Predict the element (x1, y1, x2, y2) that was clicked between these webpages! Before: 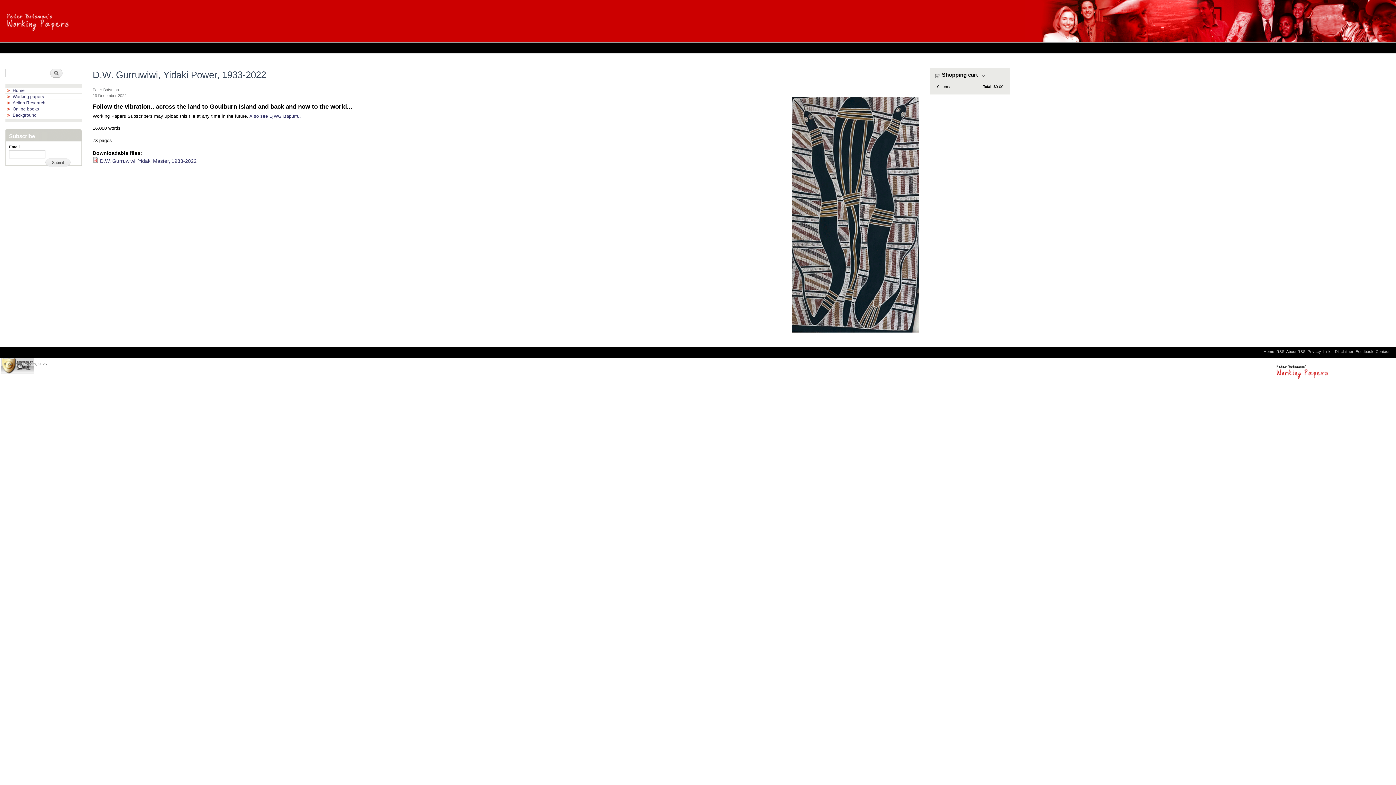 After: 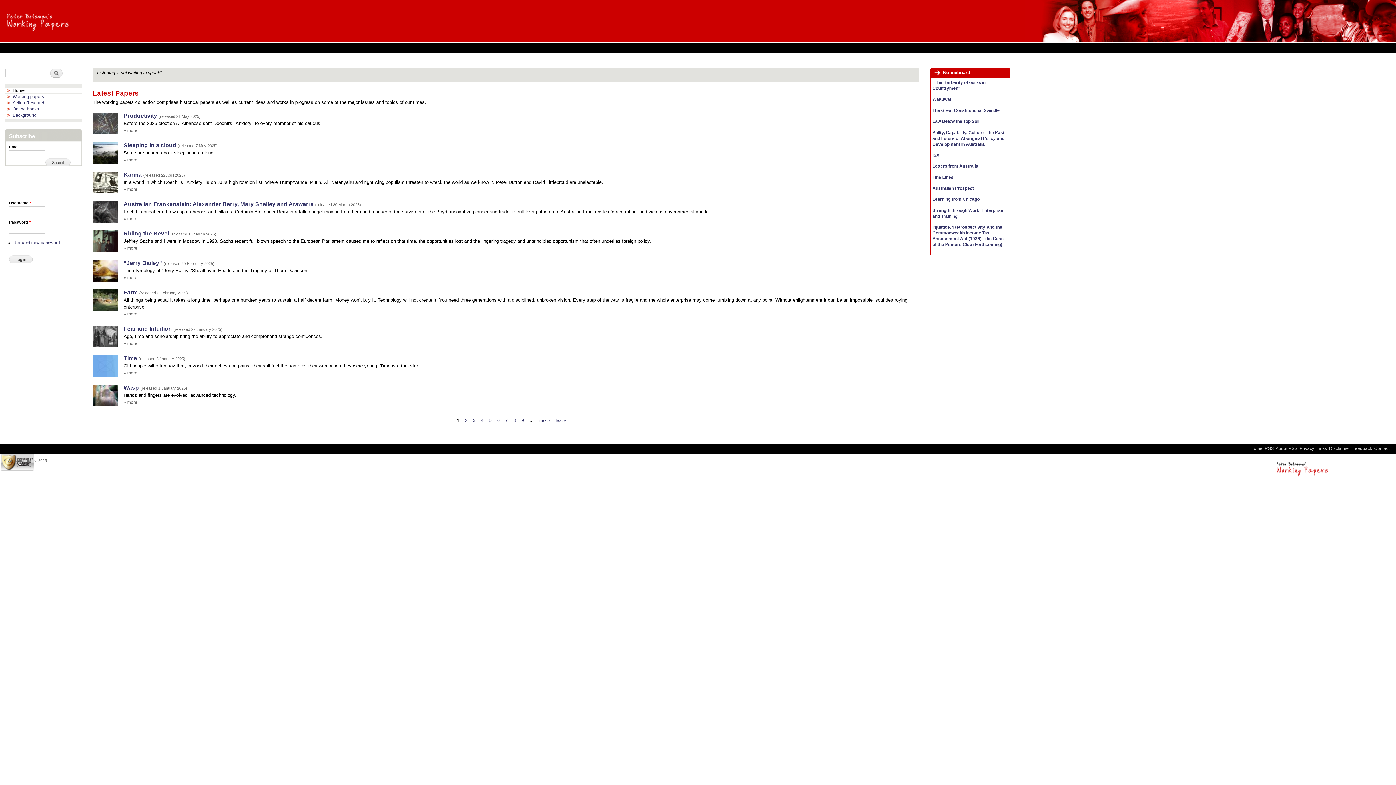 Action: label: Home bbox: (5, 88, 24, 93)